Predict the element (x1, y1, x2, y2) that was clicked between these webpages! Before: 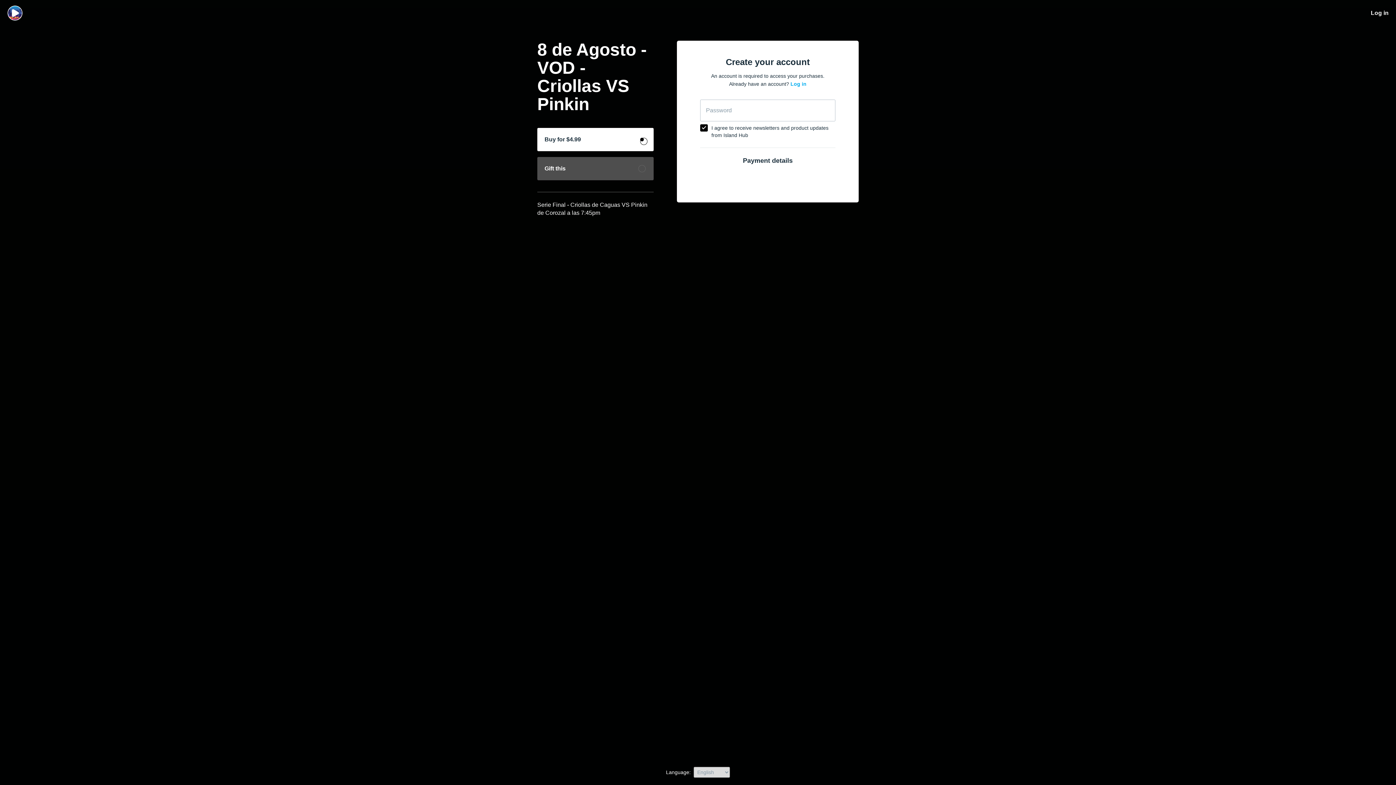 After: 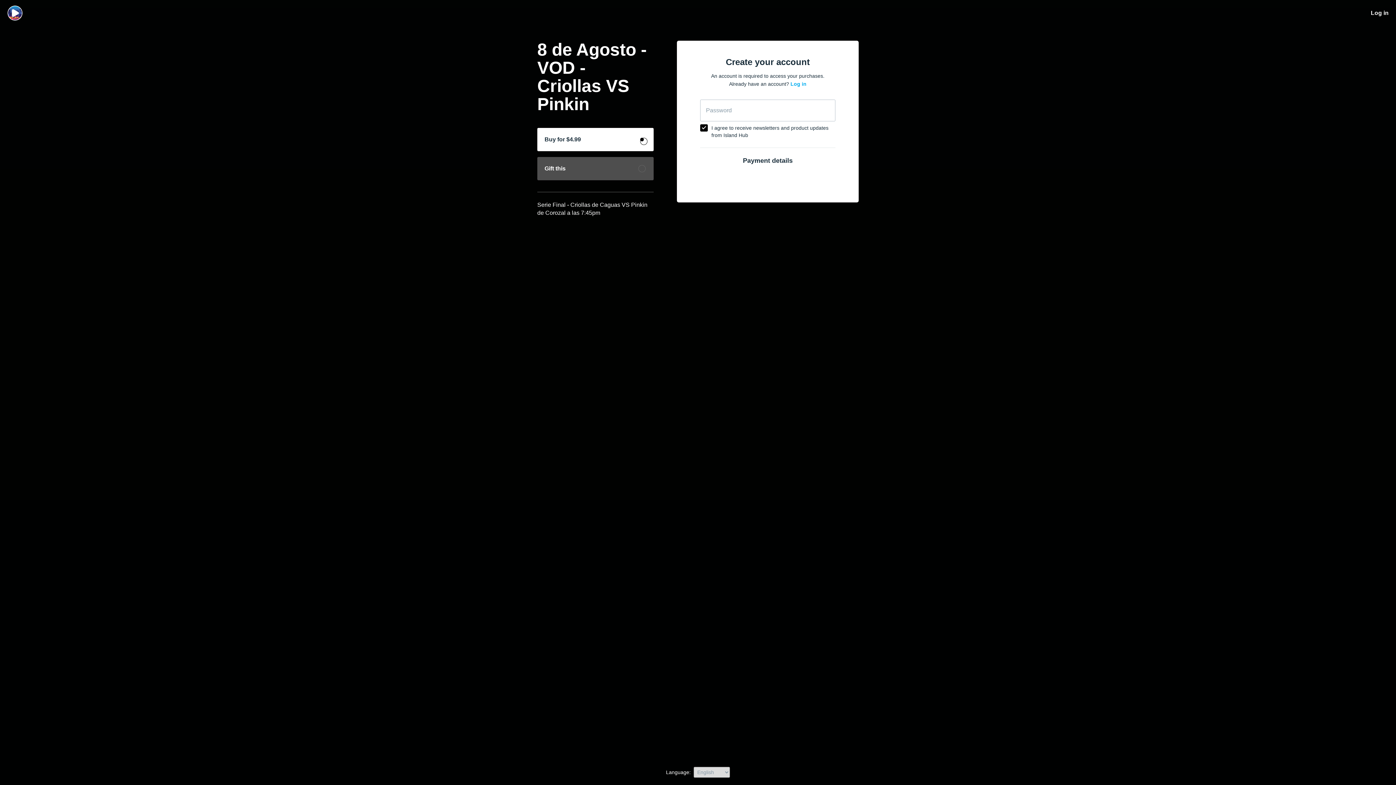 Action: bbox: (537, 128, 653, 151) label: Buy for $4.99